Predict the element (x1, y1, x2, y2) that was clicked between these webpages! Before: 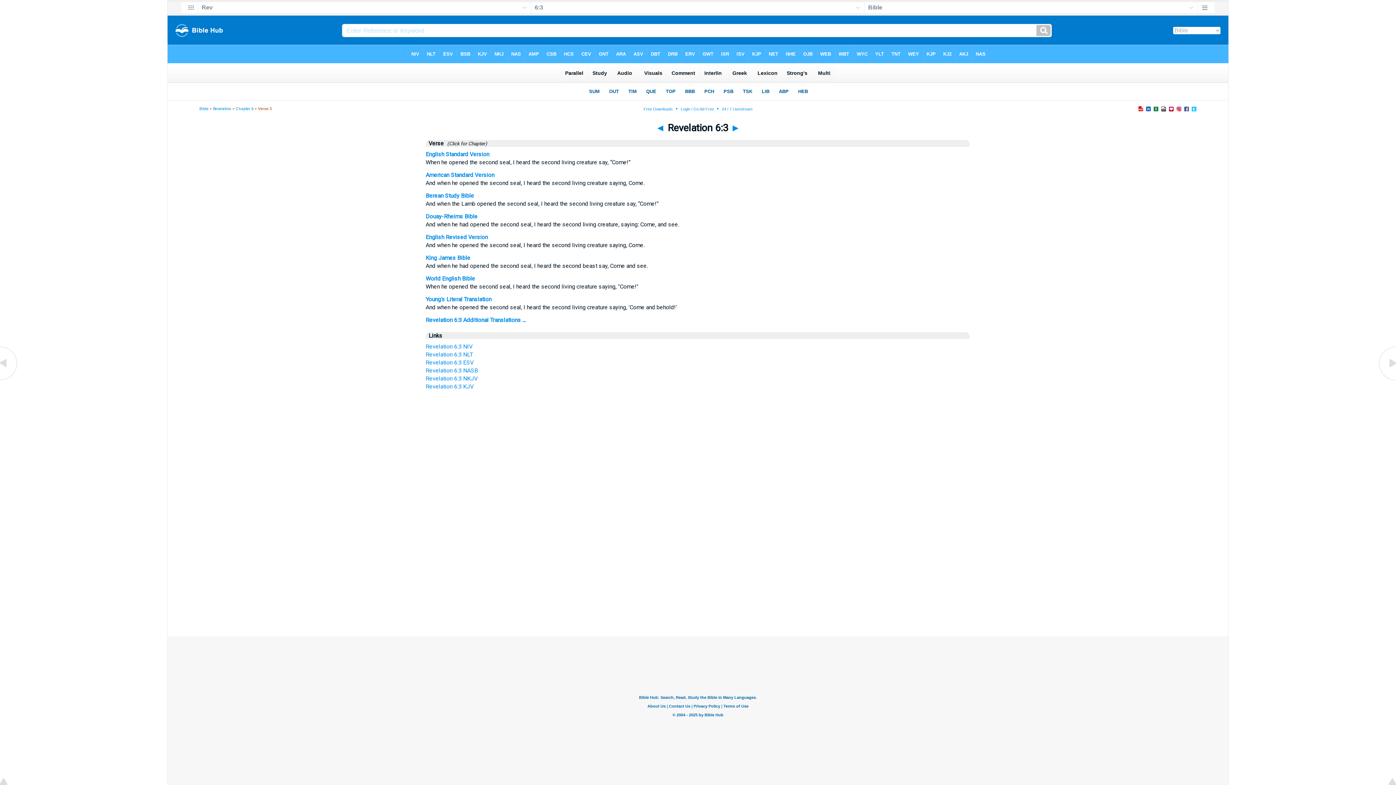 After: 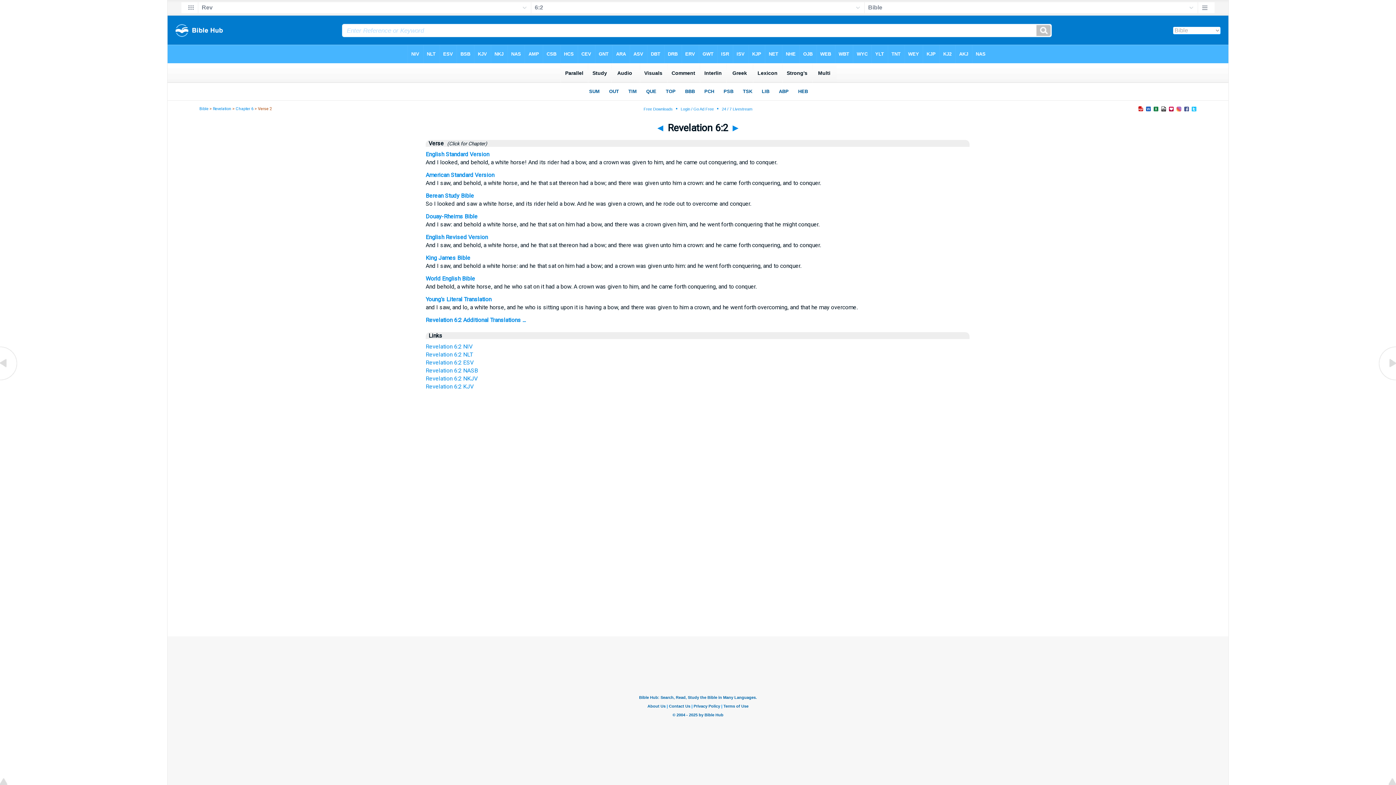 Action: bbox: (0, 376, 18, 383)